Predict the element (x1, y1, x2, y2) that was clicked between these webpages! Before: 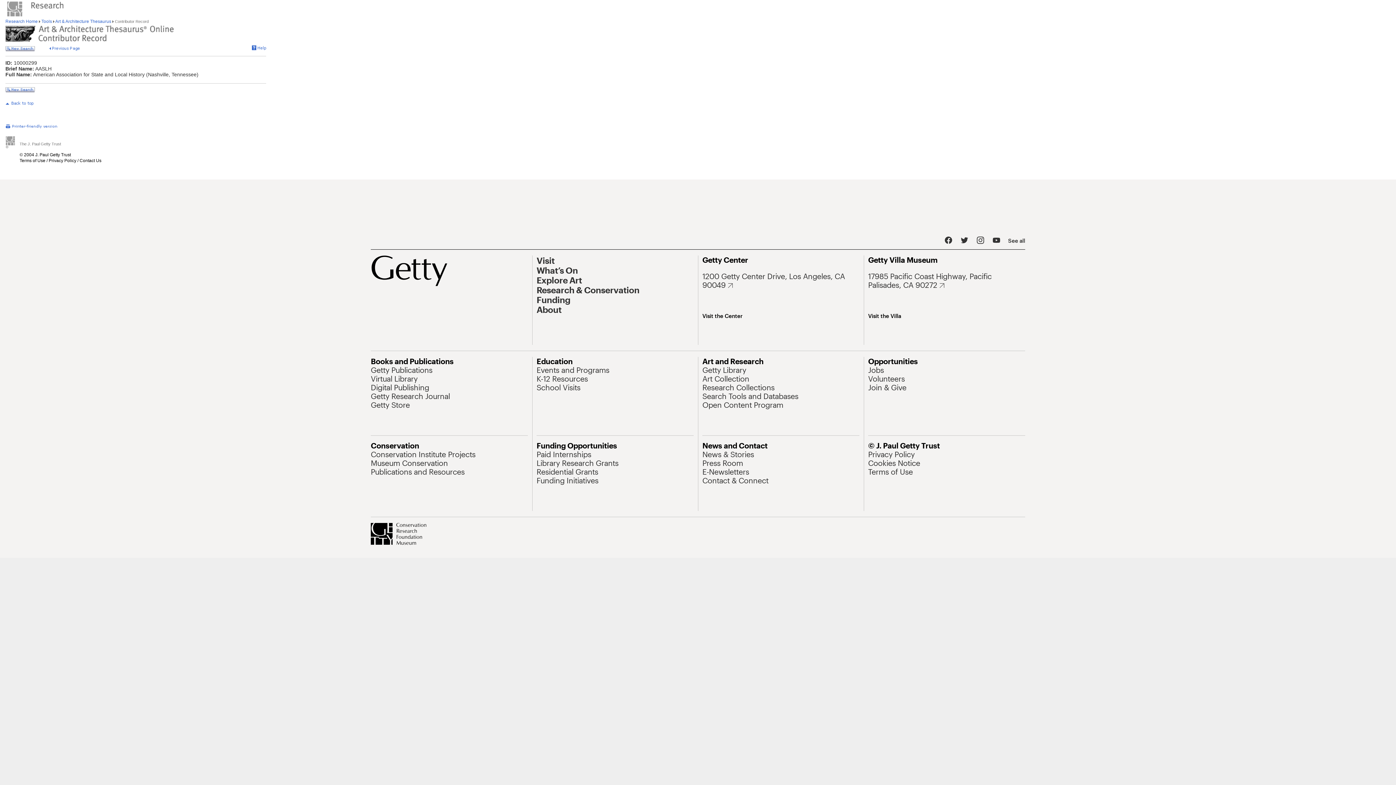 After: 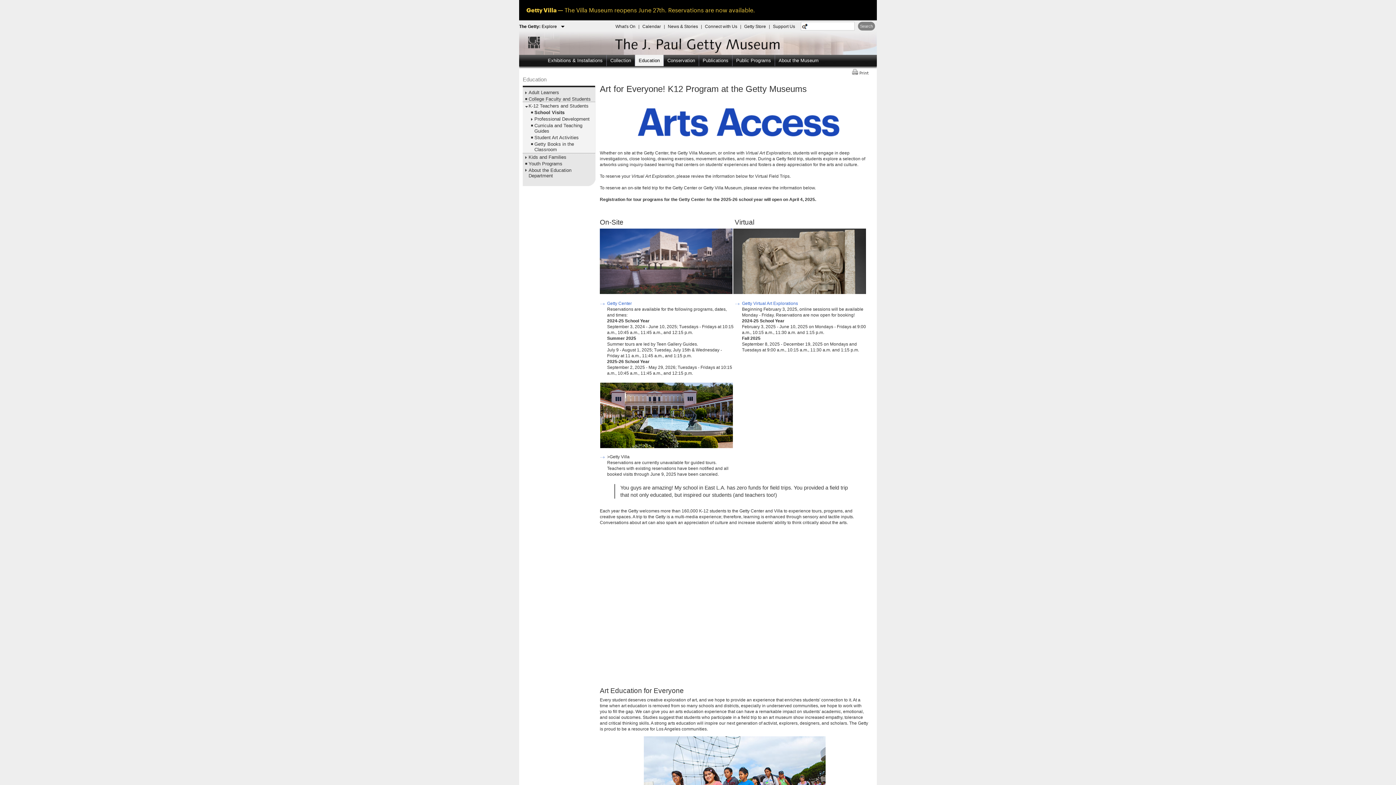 Action: label: School Visits bbox: (536, 383, 580, 392)